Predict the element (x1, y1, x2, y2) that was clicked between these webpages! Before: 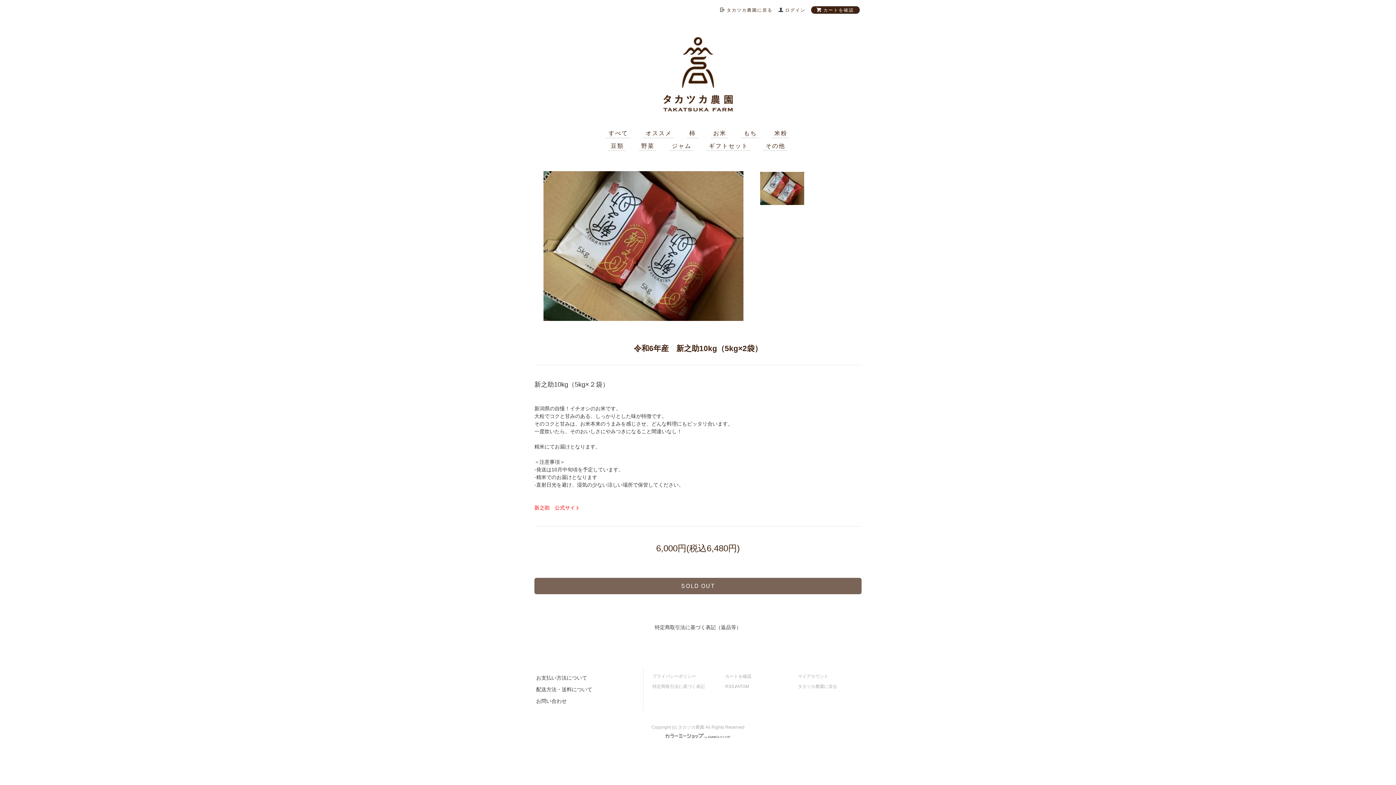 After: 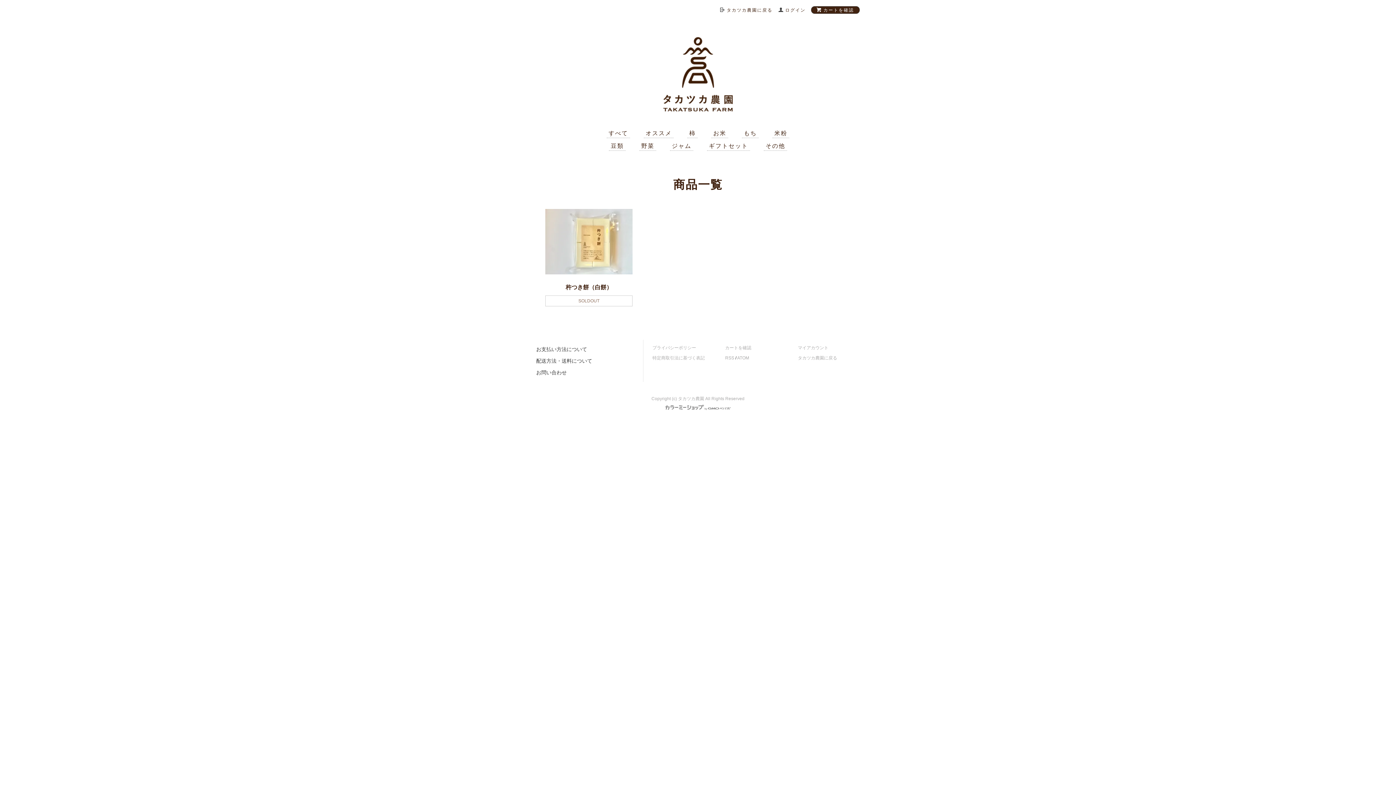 Action: bbox: (744, 129, 757, 136) label: もち